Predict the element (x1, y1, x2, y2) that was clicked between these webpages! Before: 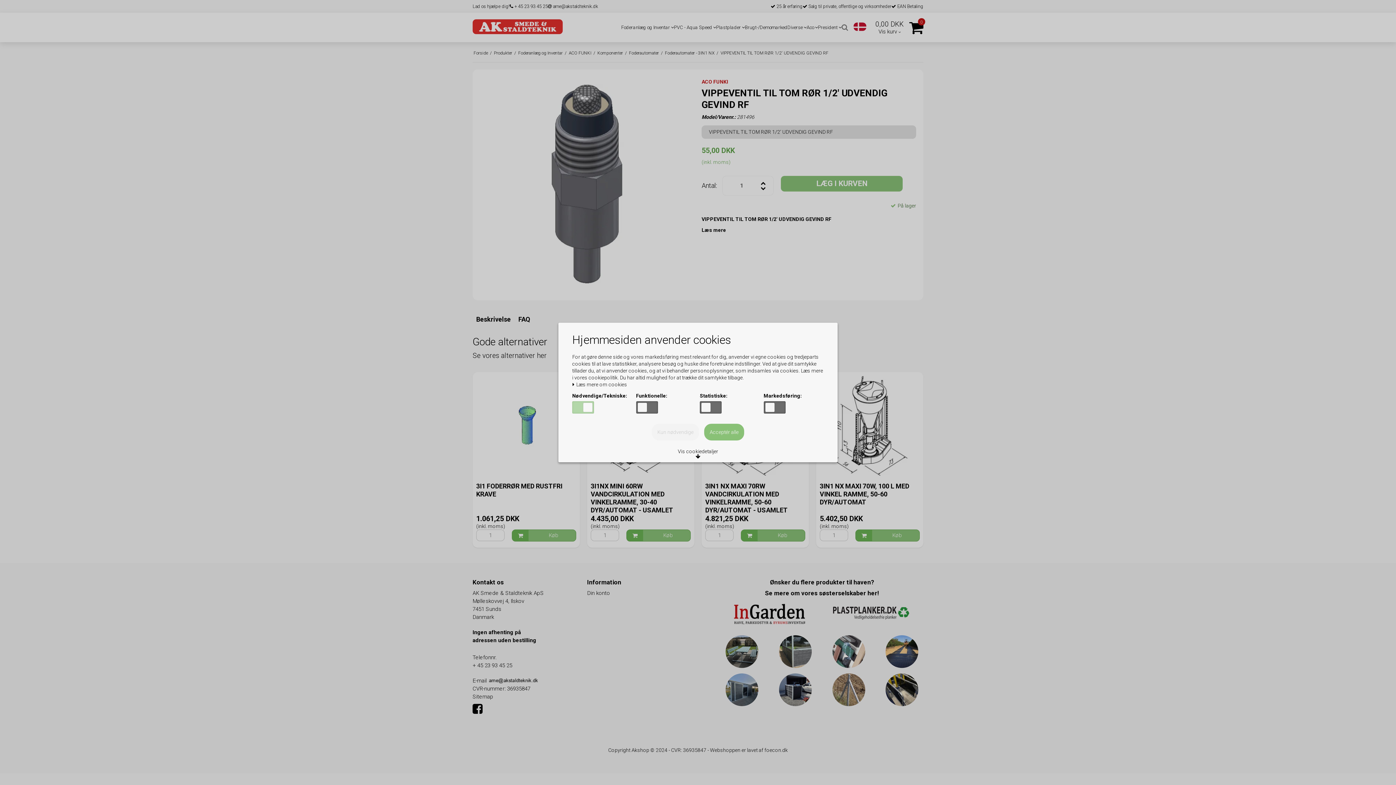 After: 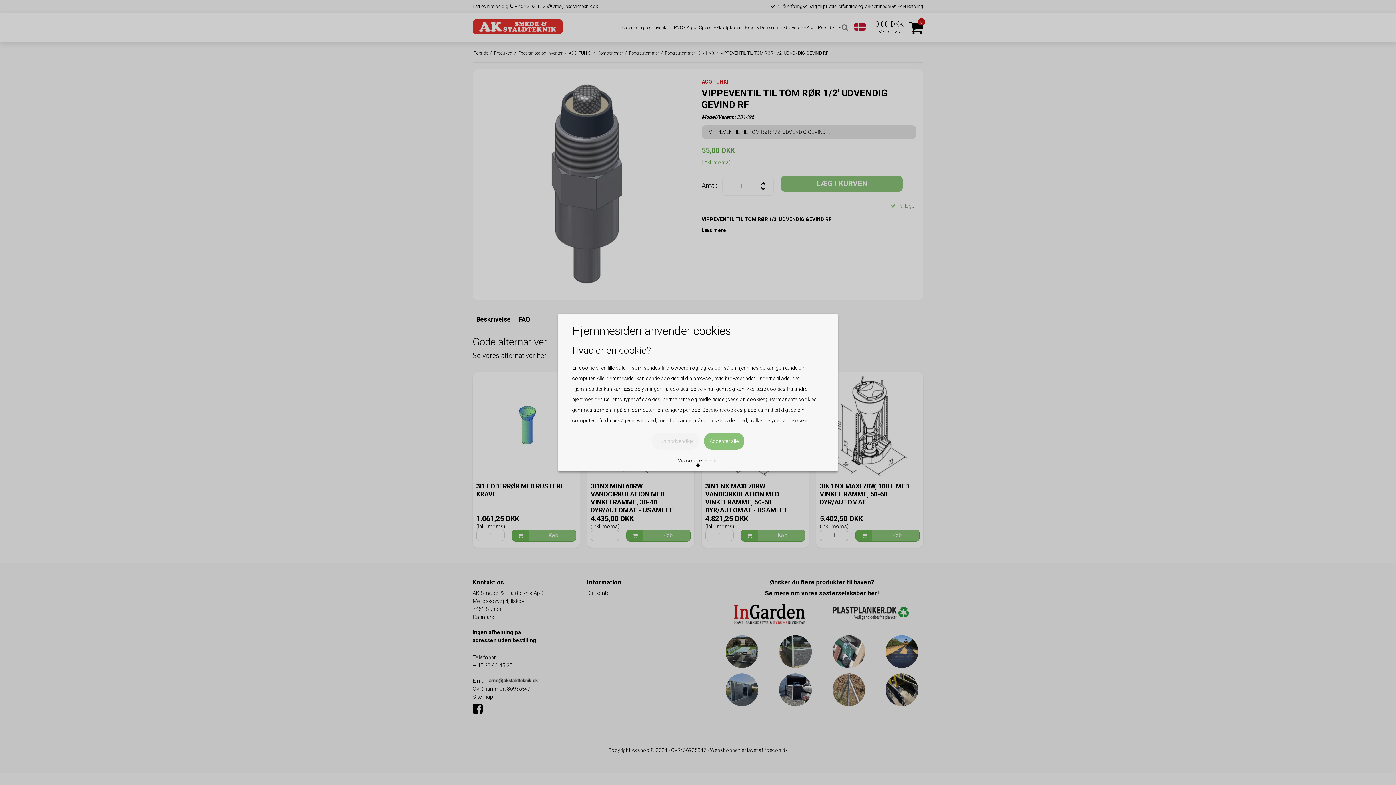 Action: label:  Læs mere om cookies bbox: (572, 382, 627, 387)